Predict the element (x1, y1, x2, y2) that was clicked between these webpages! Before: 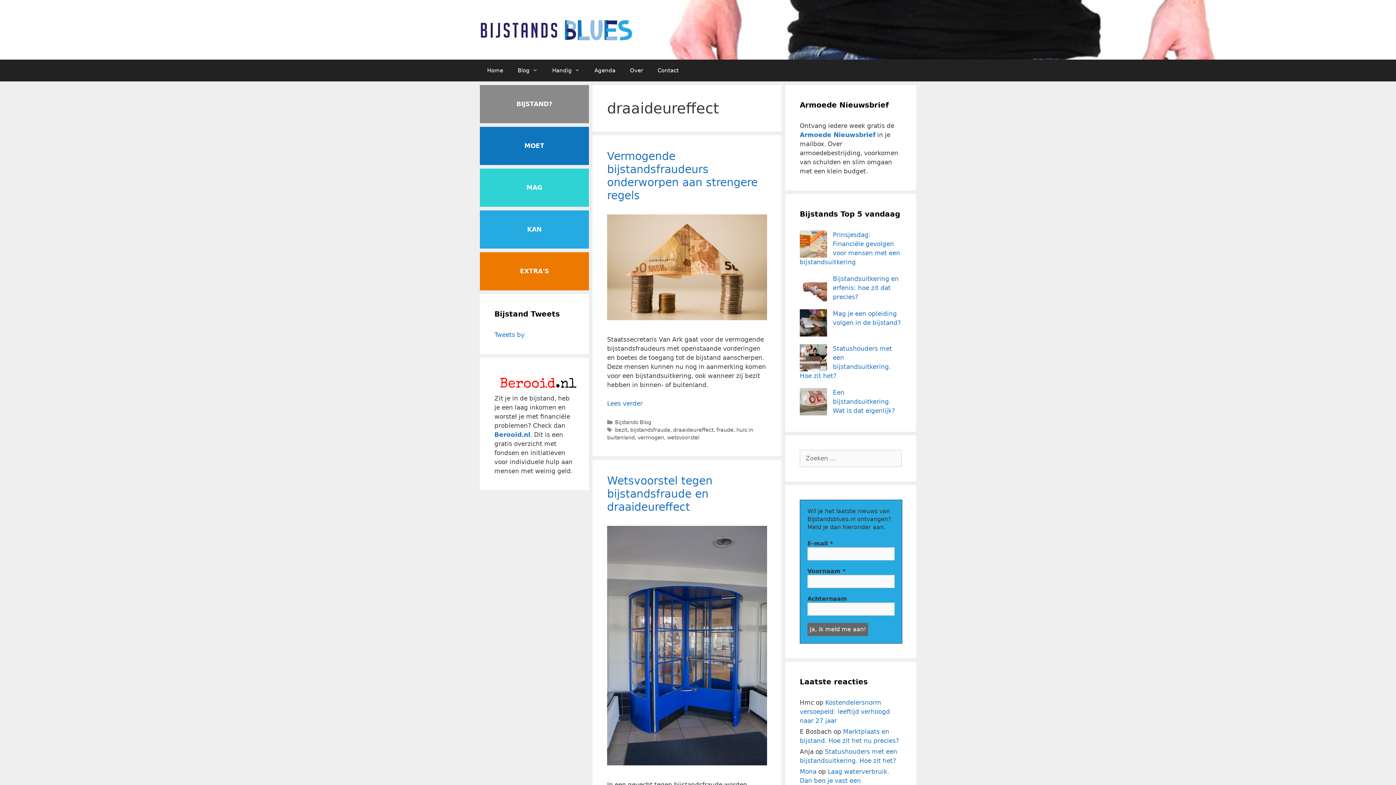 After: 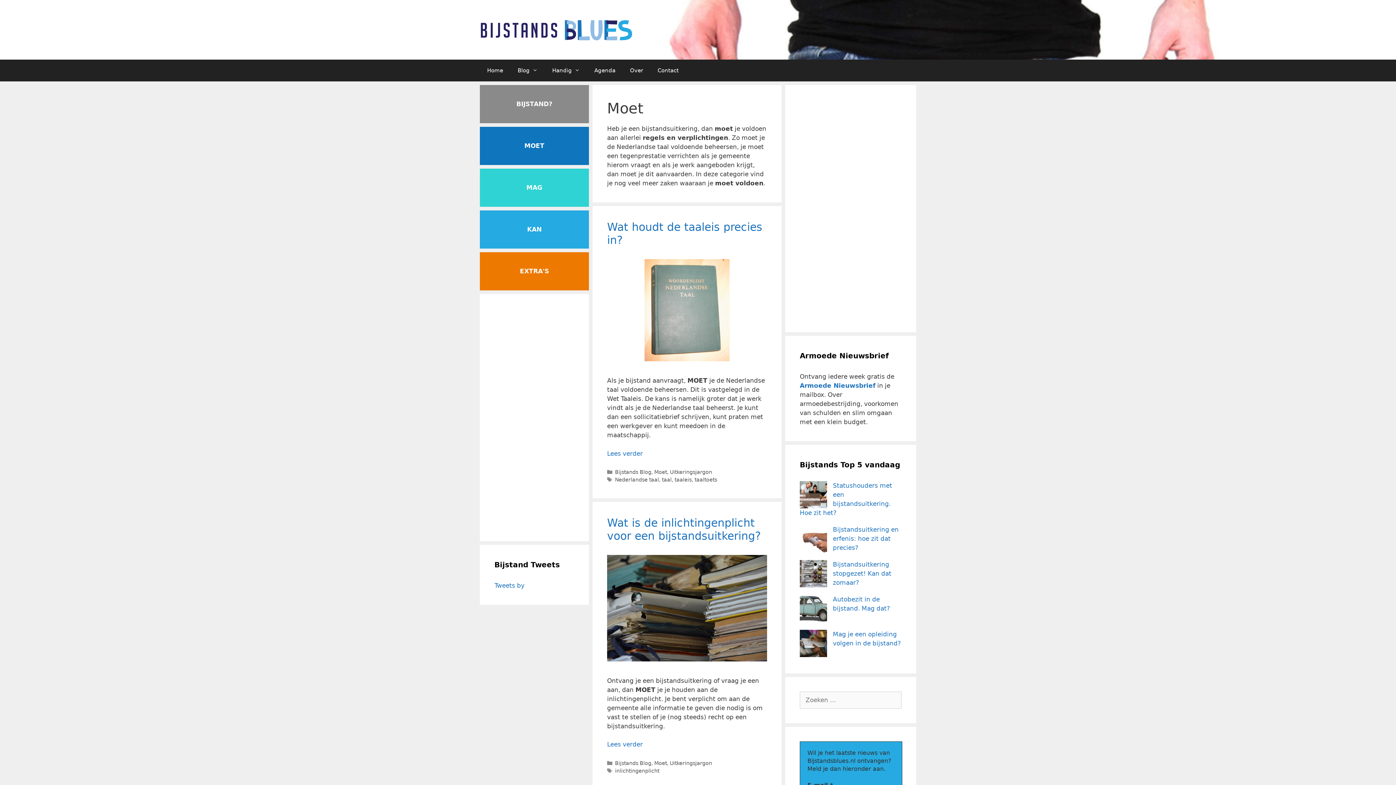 Action: label: MOET bbox: (524, 142, 544, 149)